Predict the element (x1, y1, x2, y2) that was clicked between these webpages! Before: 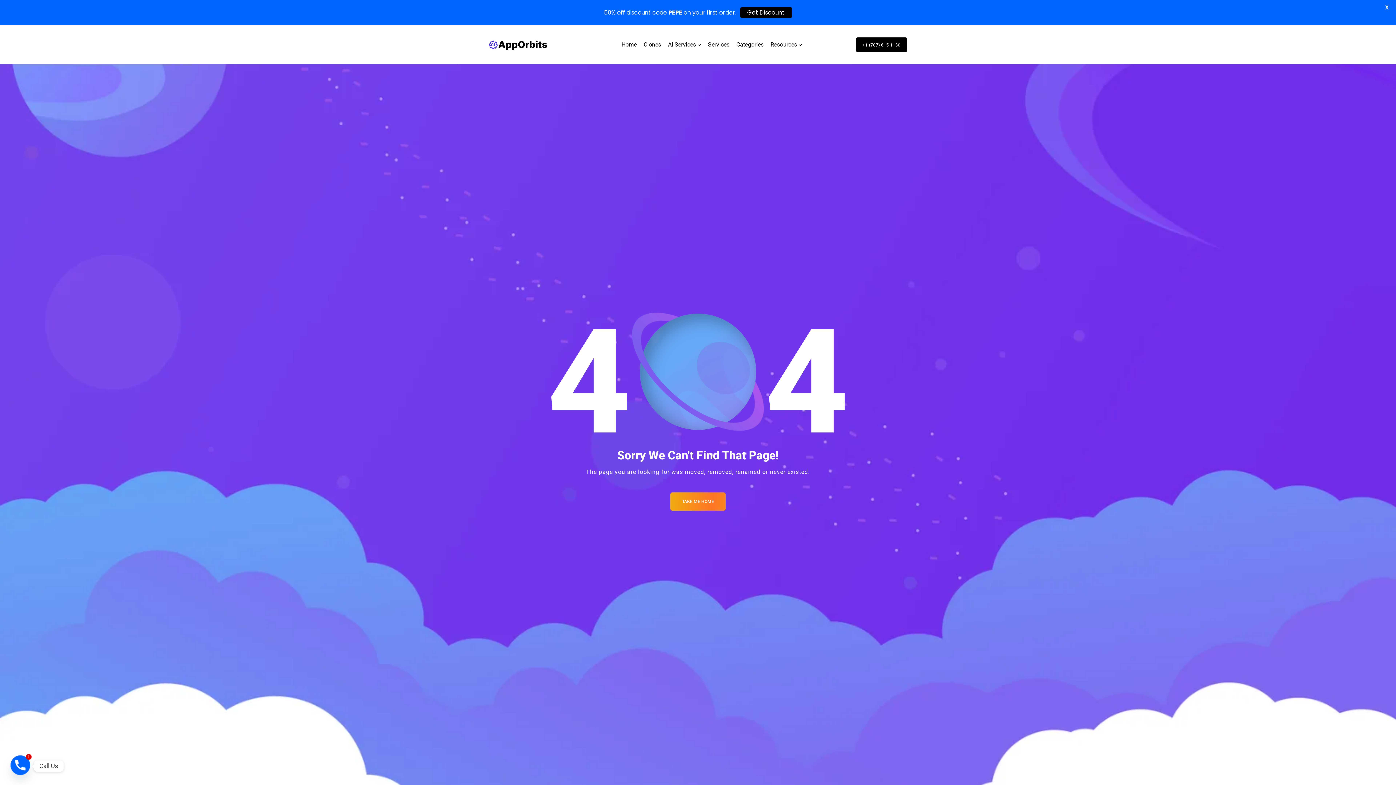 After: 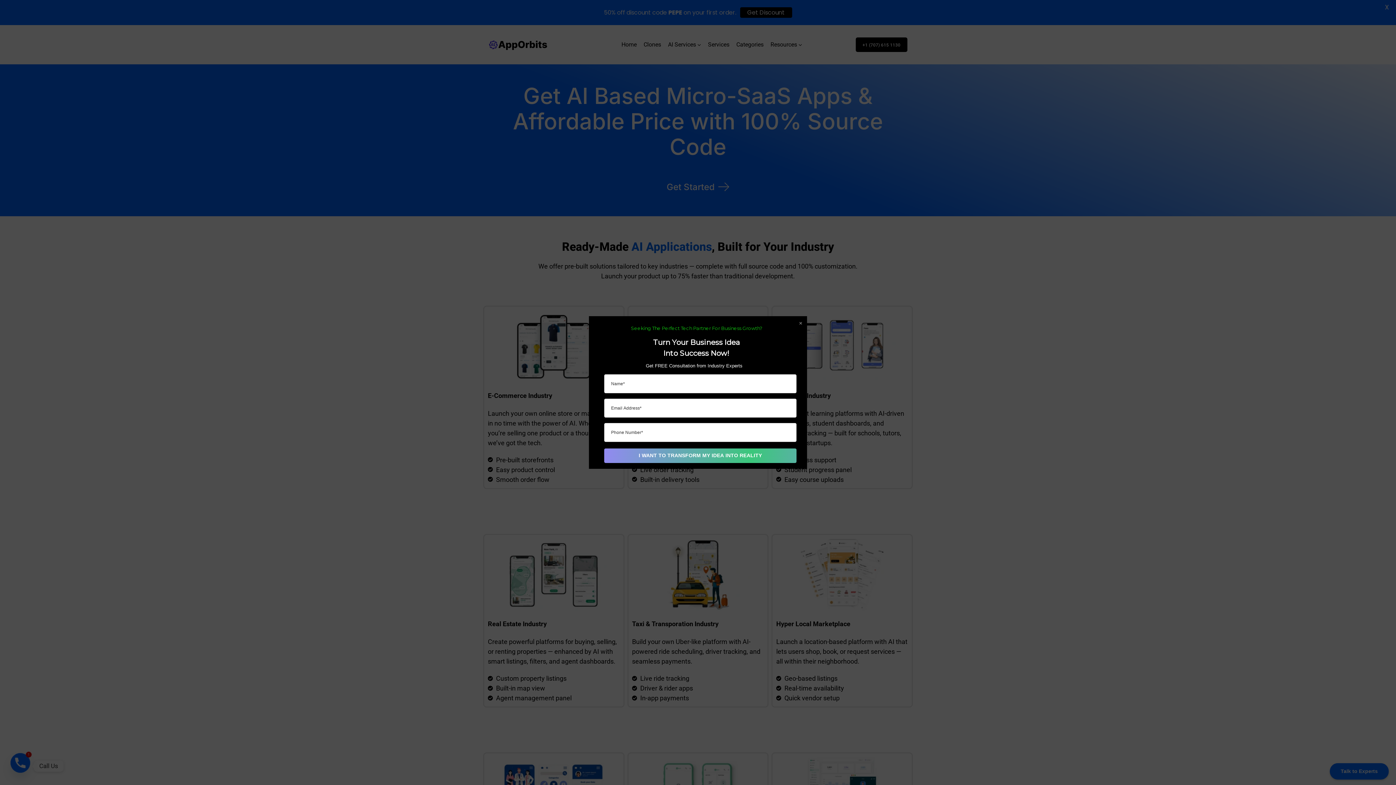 Action: label: Logo bbox: (489, 35, 550, 53)